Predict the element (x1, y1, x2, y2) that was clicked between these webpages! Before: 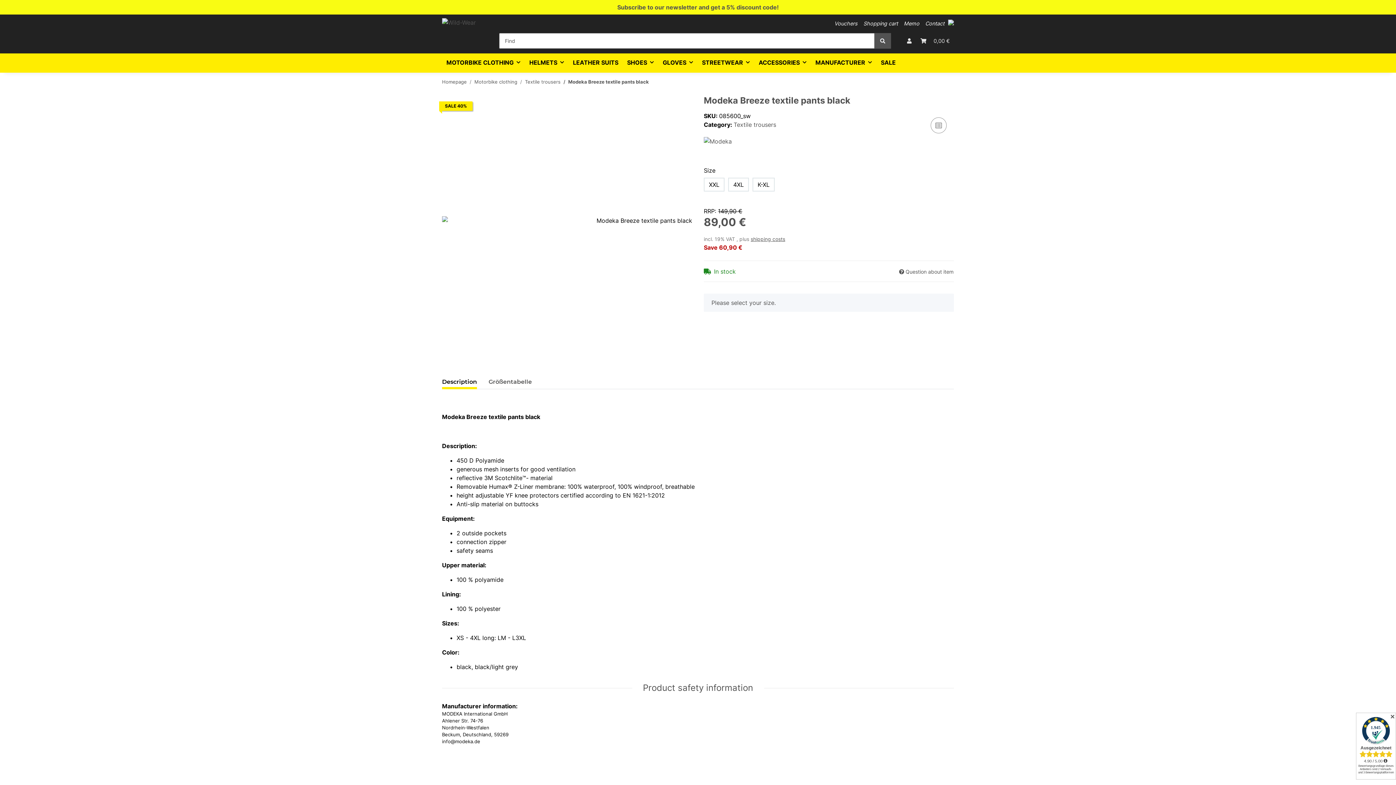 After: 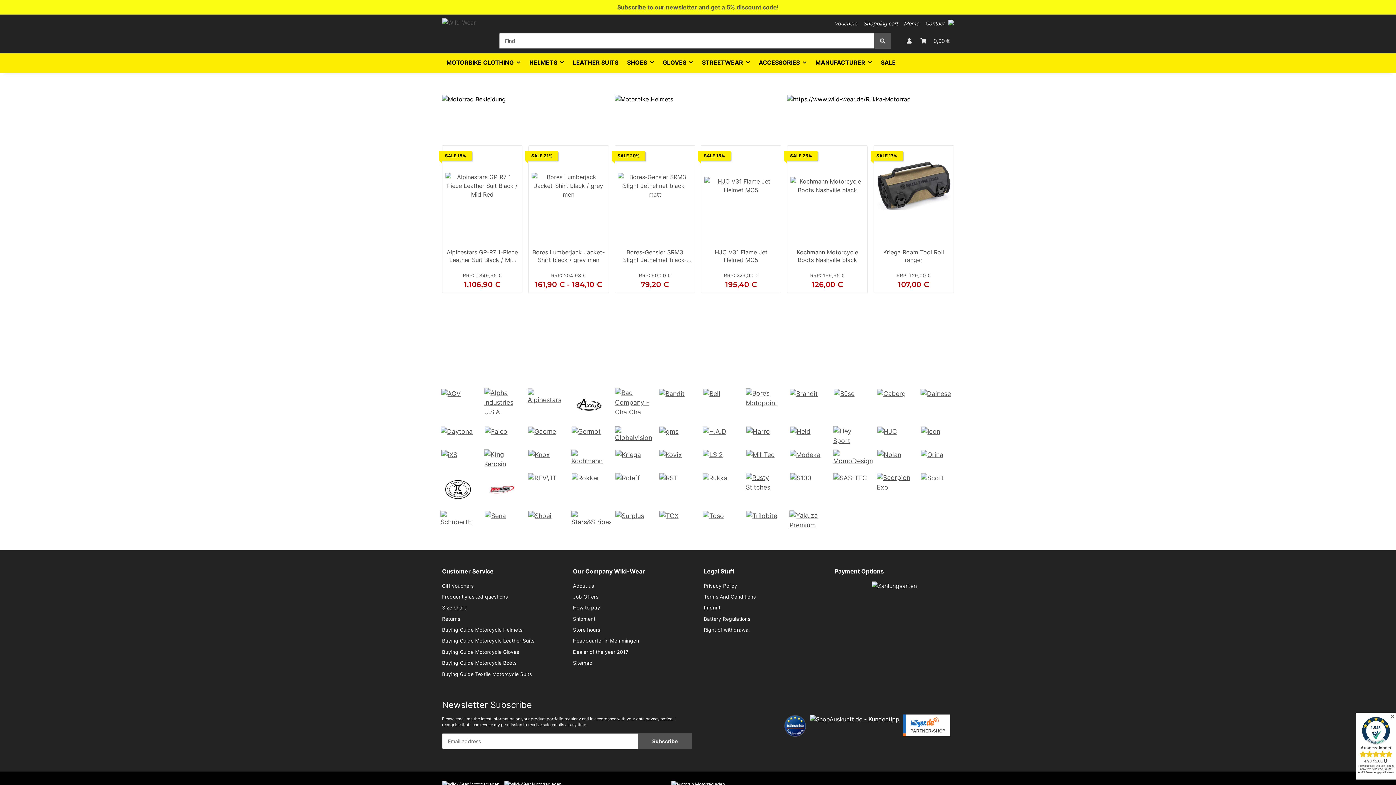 Action: bbox: (442, 14, 476, 49)